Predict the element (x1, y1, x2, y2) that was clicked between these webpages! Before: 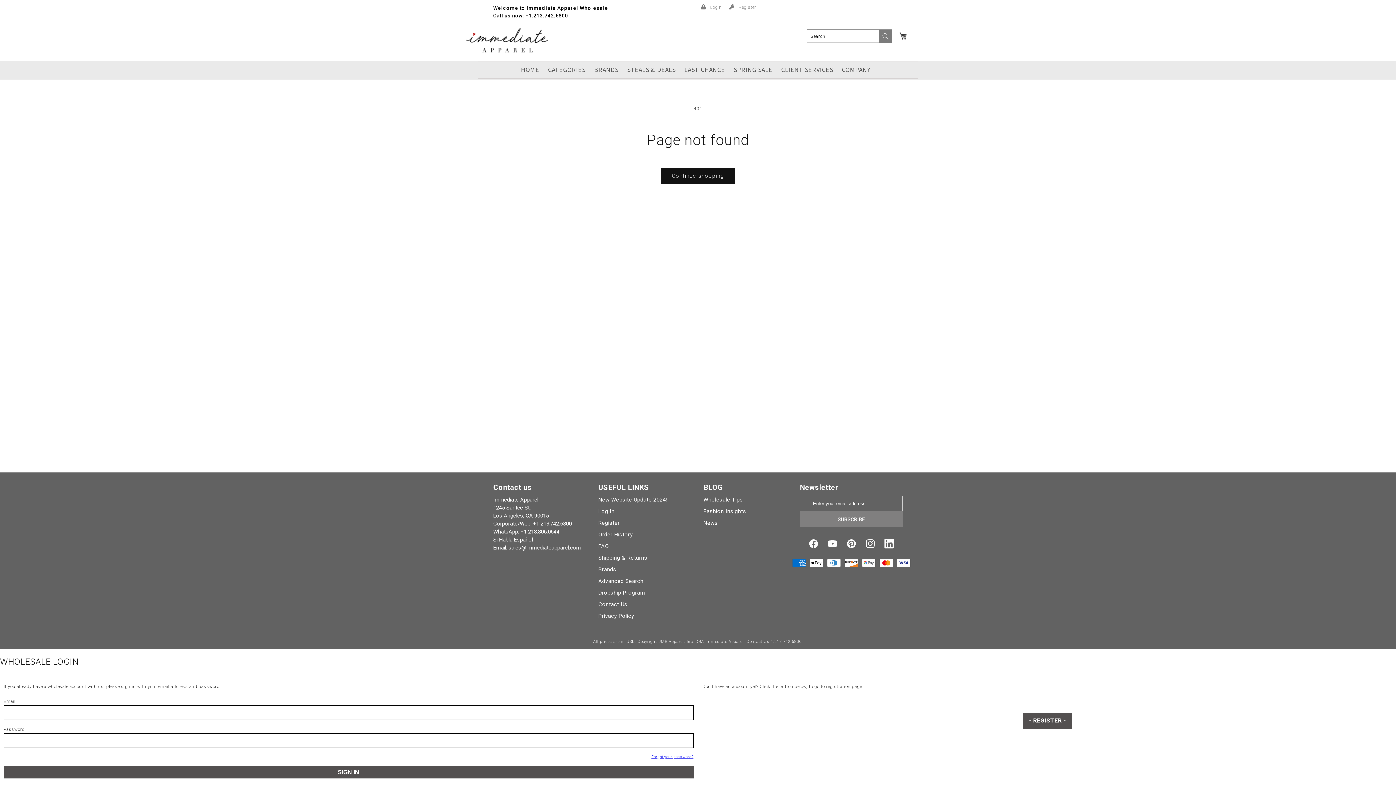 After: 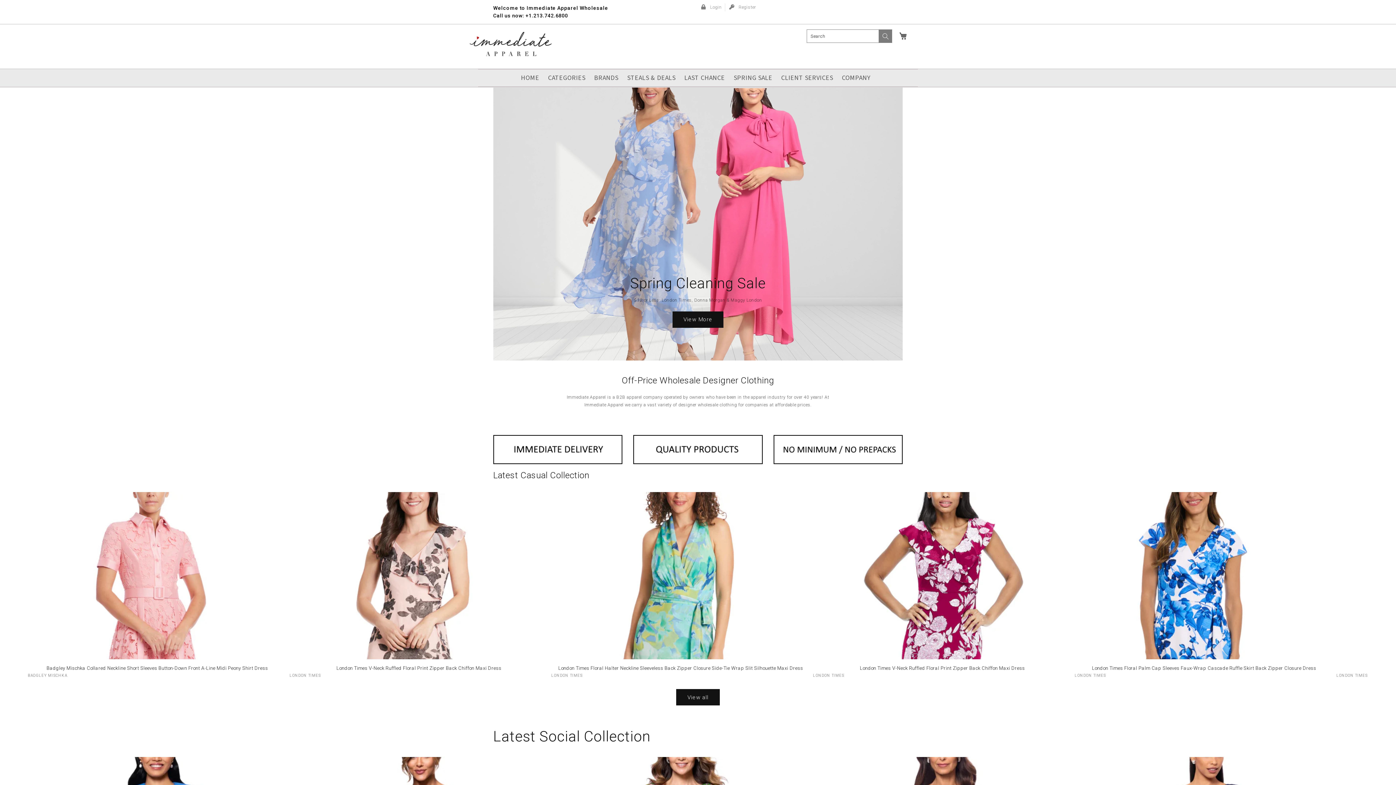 Action: bbox: (462, 24, 551, 58)